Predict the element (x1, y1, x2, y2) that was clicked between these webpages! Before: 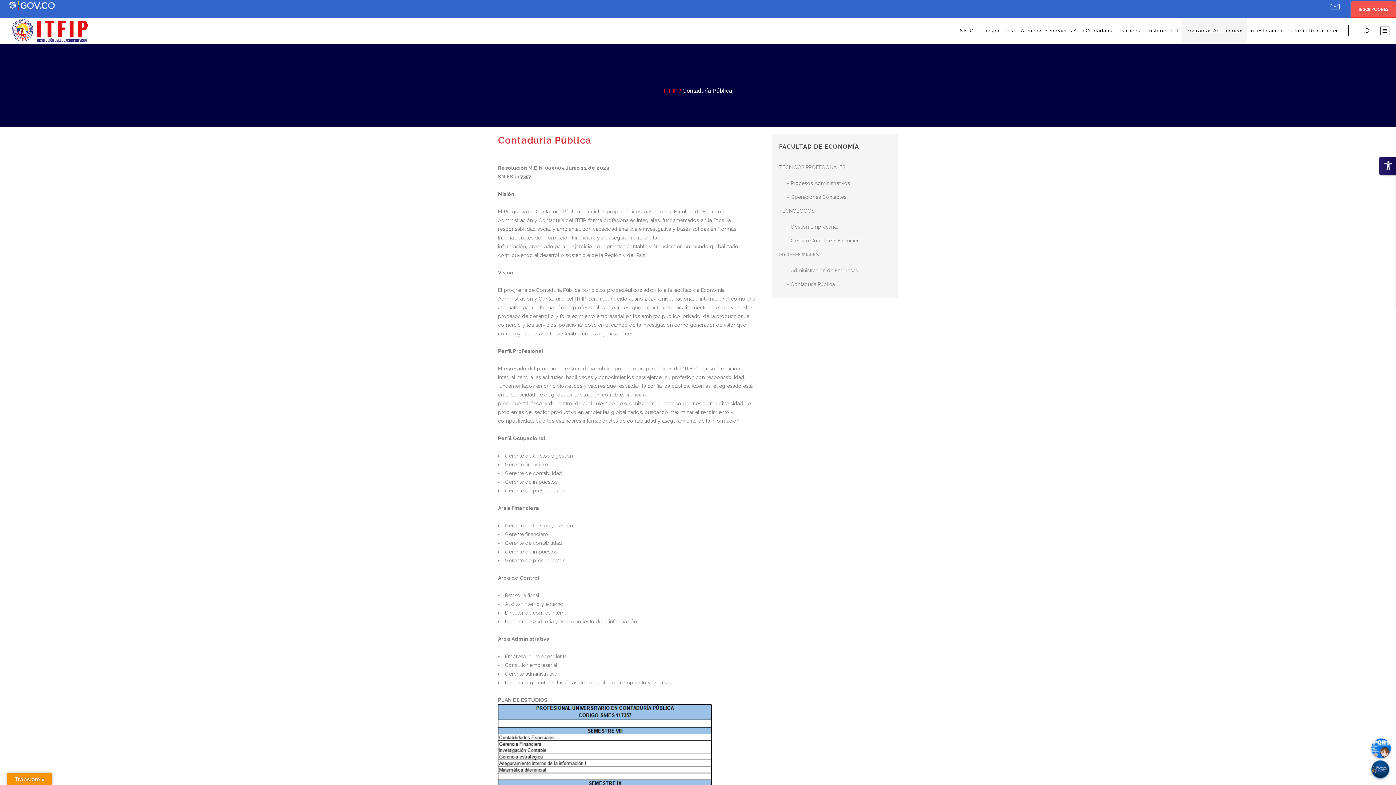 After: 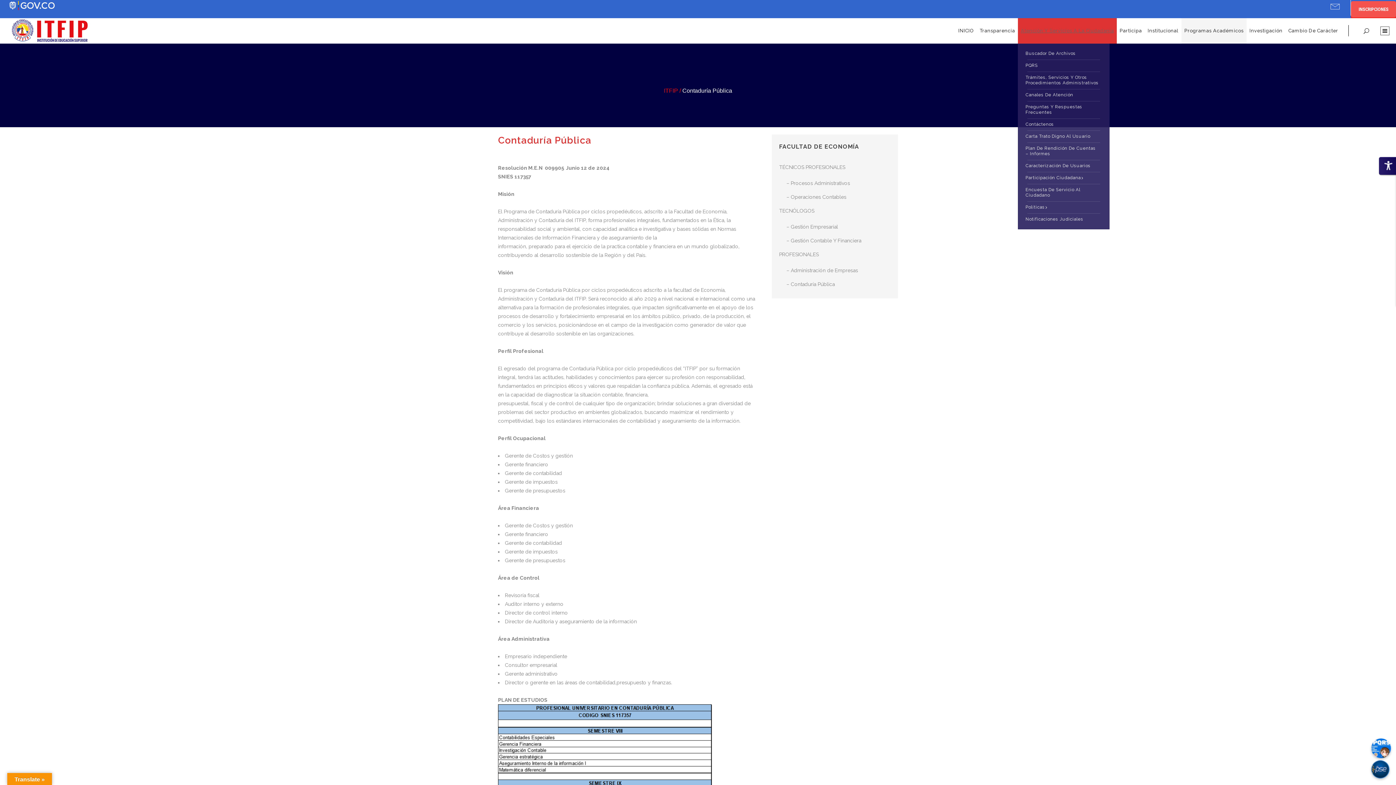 Action: bbox: (1018, 18, 1117, 43) label: Atención Y Servicios A La Ciudadanía